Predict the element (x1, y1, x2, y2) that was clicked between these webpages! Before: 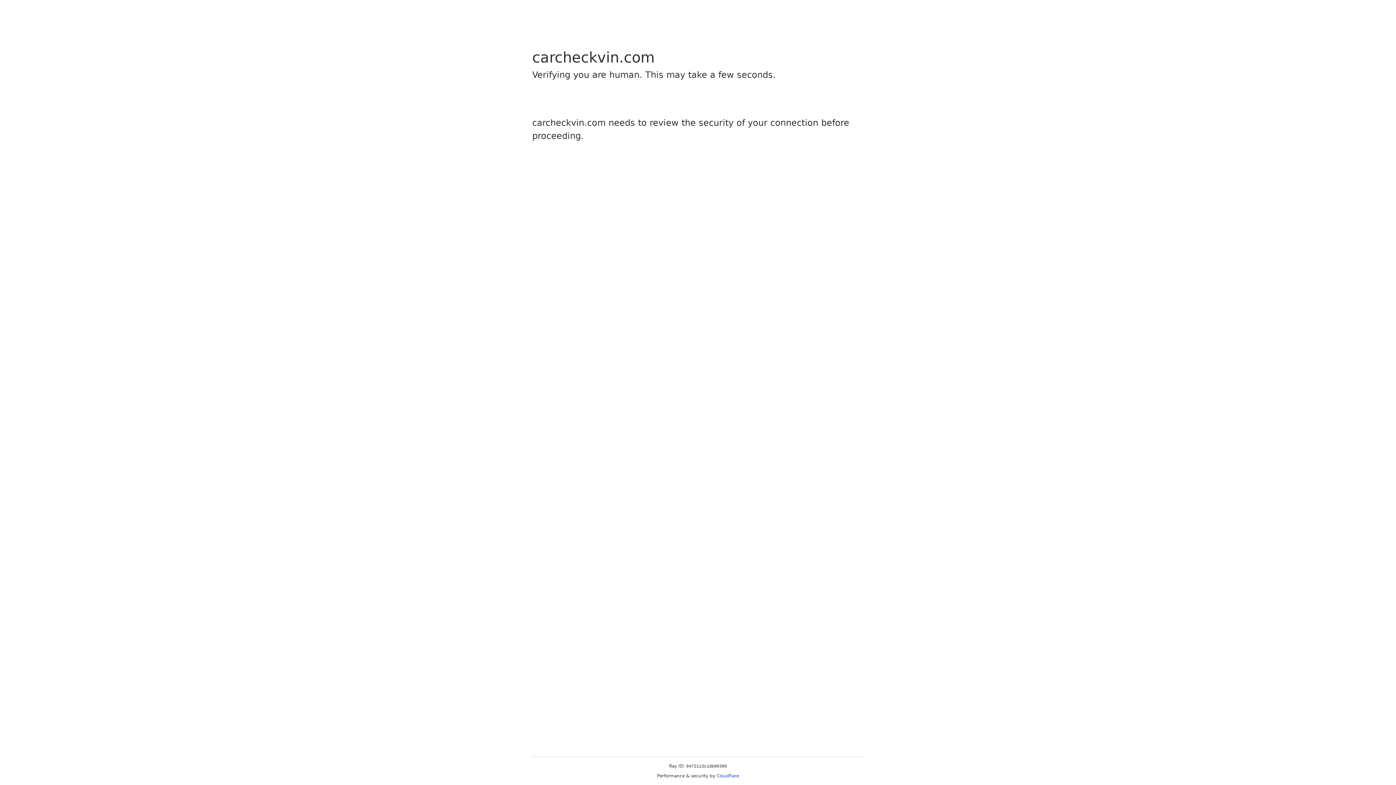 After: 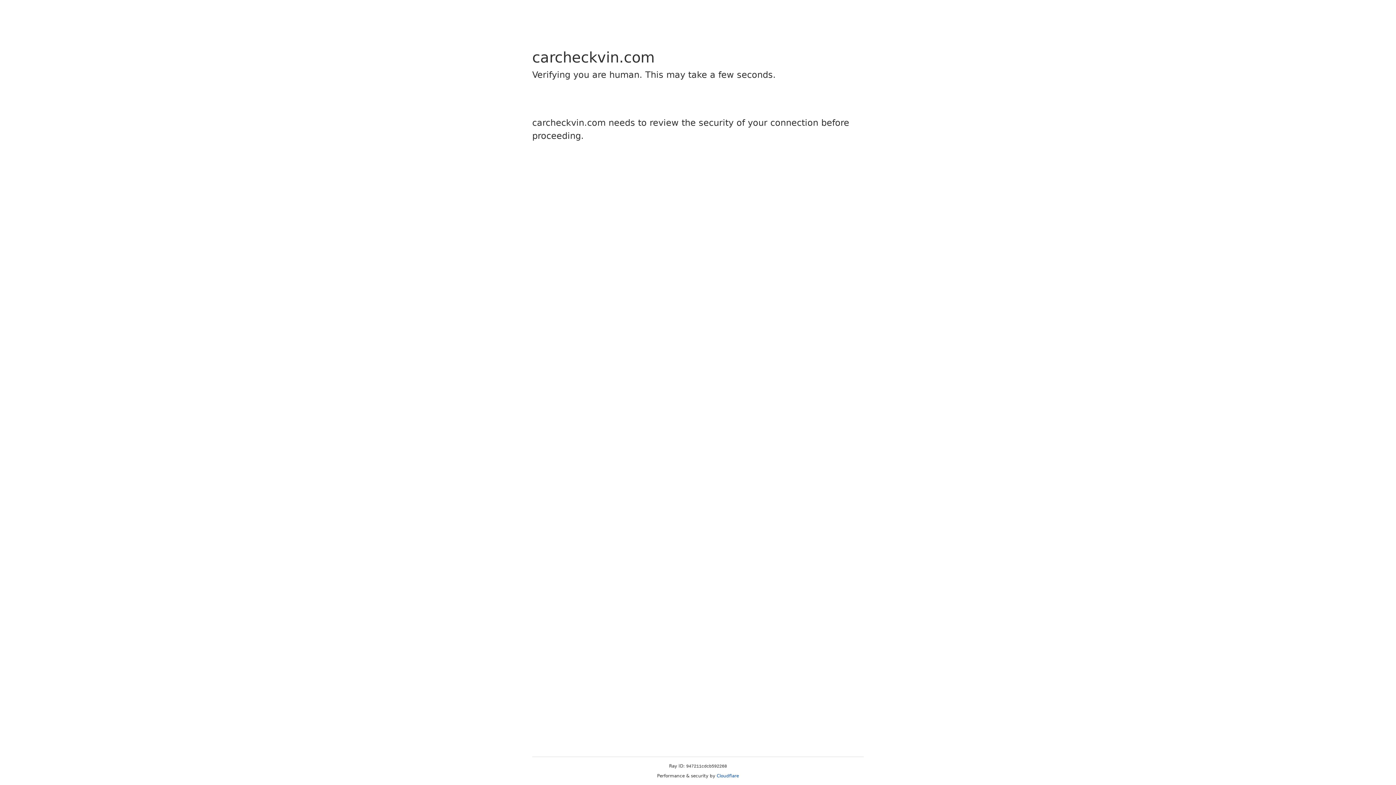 Action: label: Cloudflare bbox: (716, 773, 739, 778)